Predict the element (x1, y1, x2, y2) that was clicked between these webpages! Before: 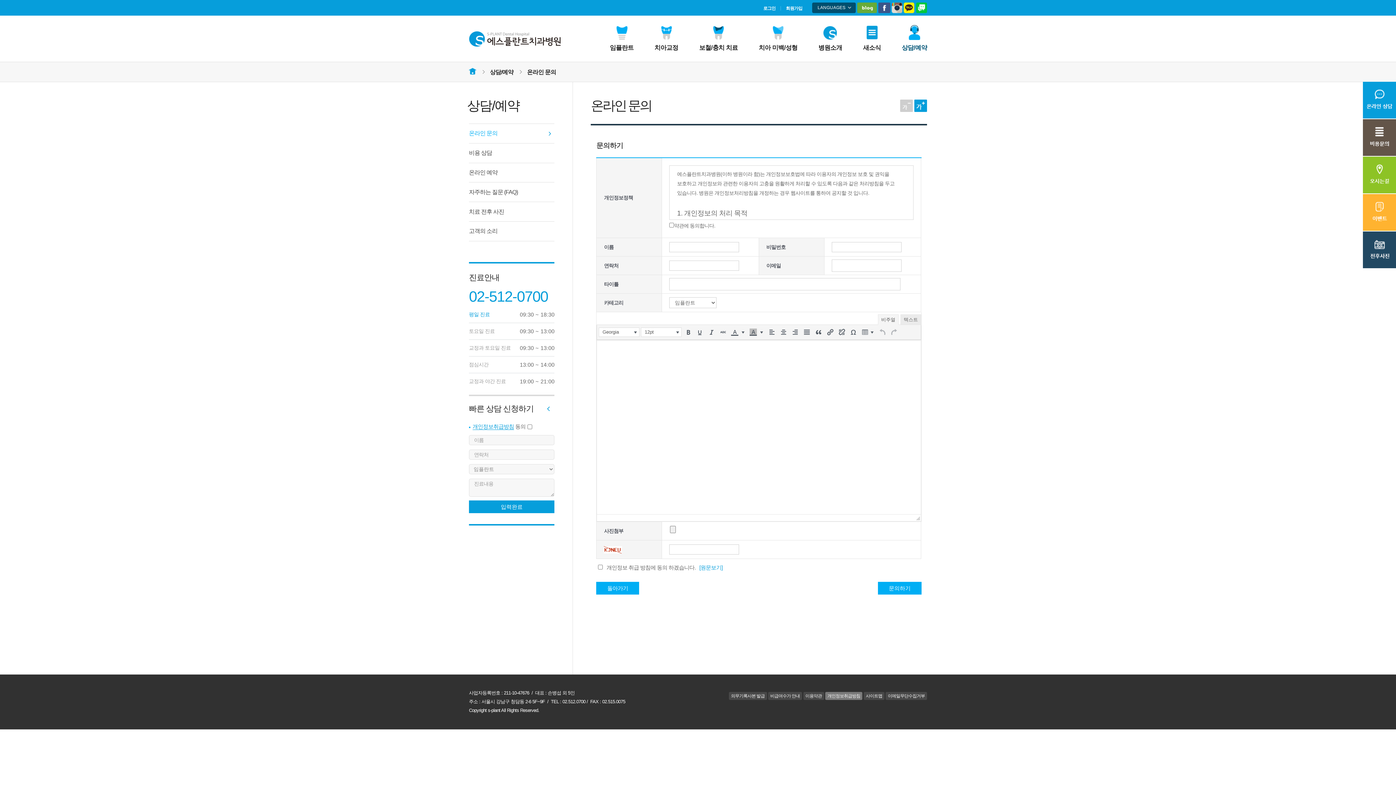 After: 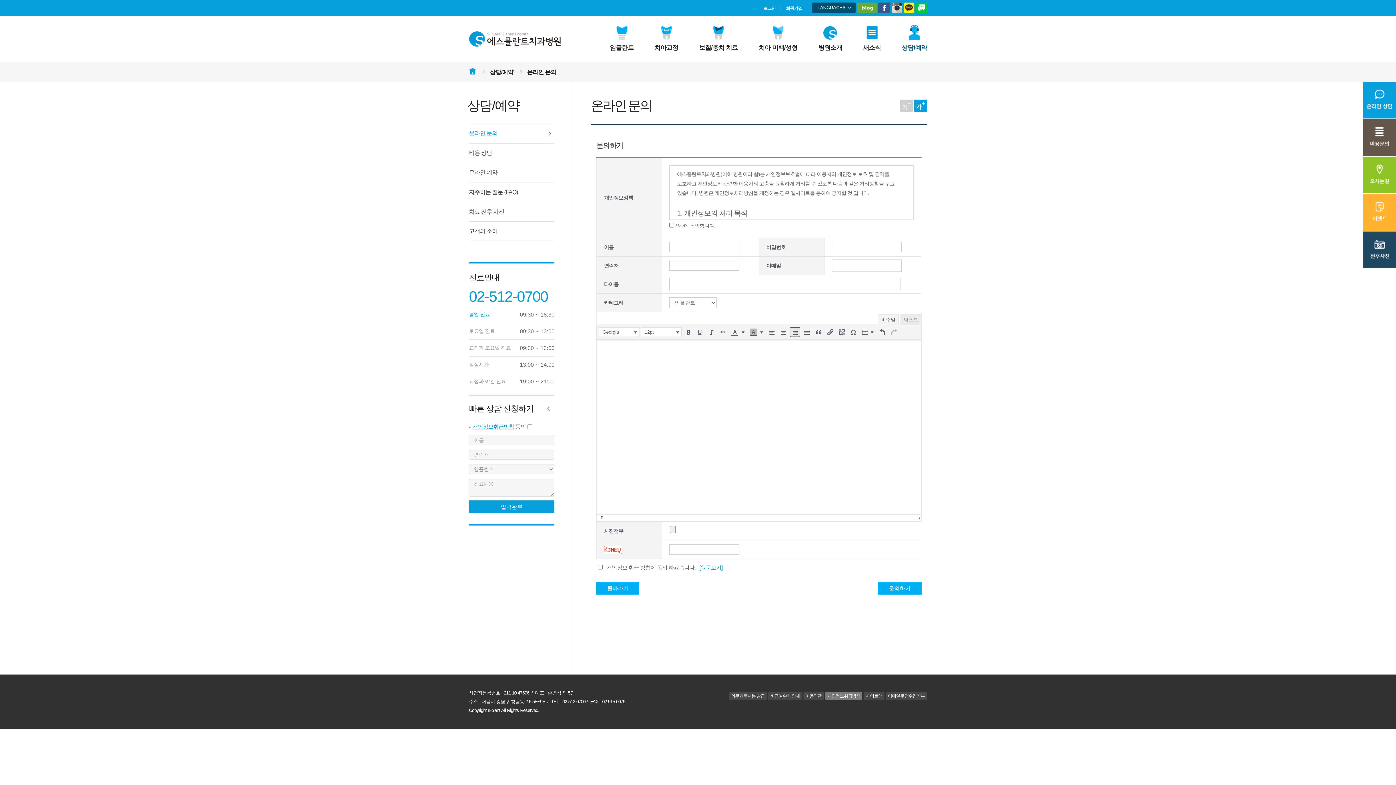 Action: bbox: (790, 327, 800, 337) label: Align right